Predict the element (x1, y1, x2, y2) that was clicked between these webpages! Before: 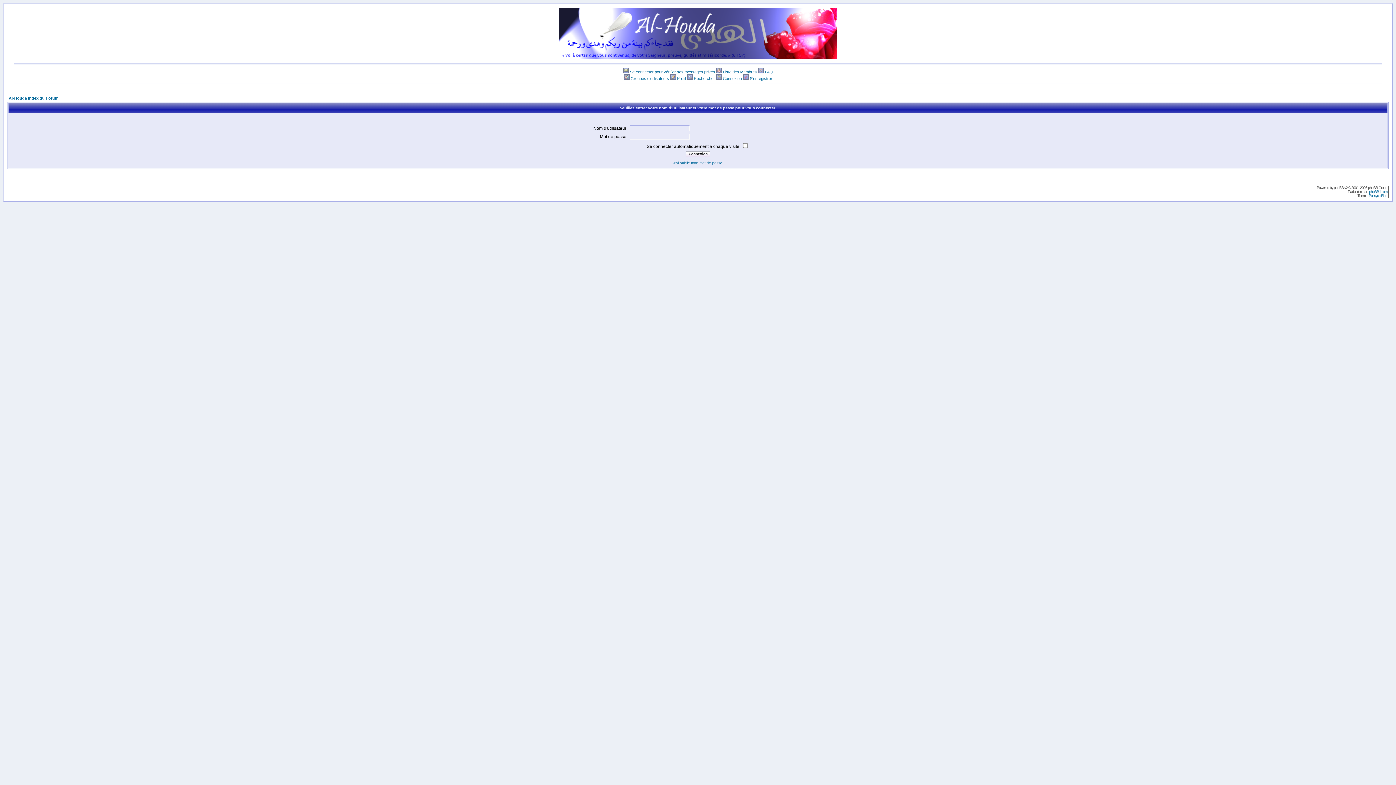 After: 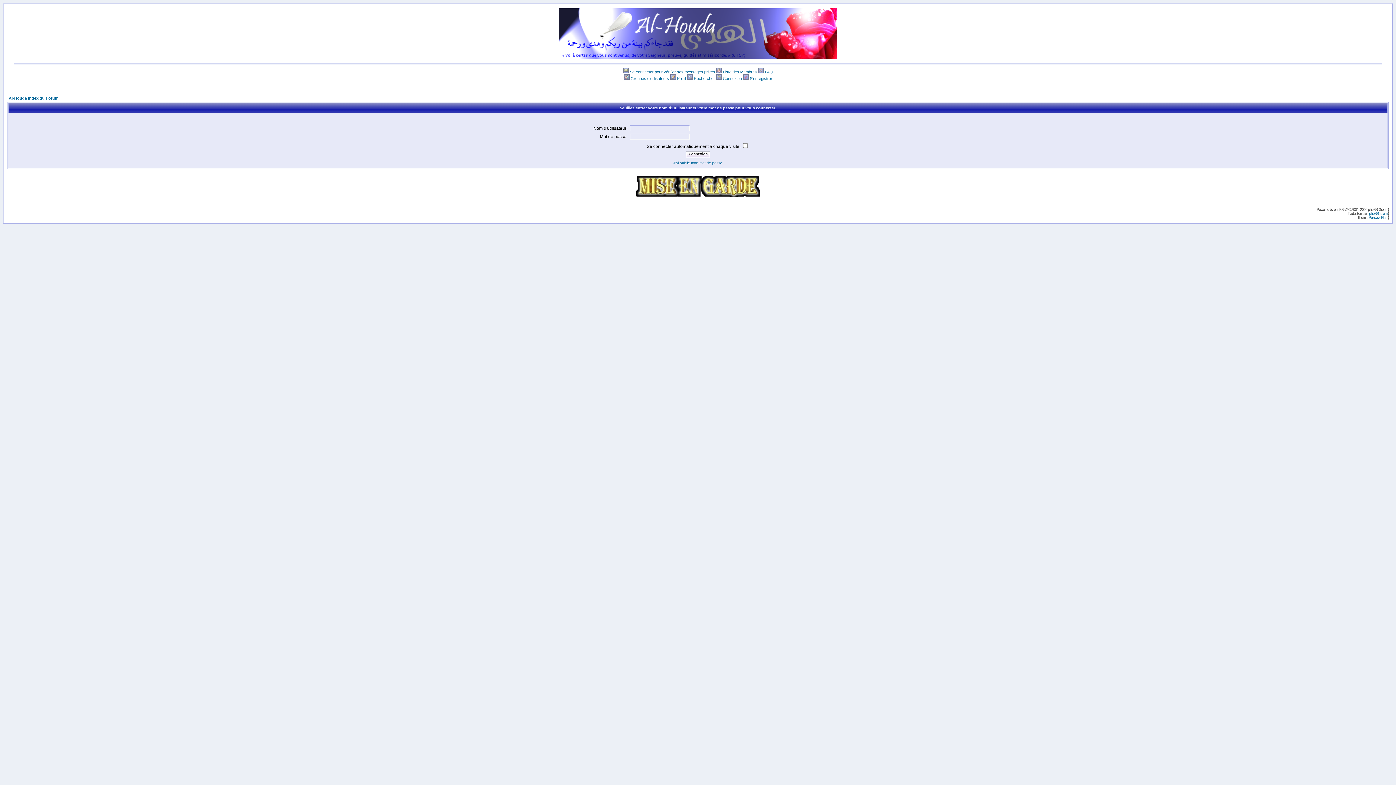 Action: bbox: (723, 69, 757, 74) label: Liste des Membres